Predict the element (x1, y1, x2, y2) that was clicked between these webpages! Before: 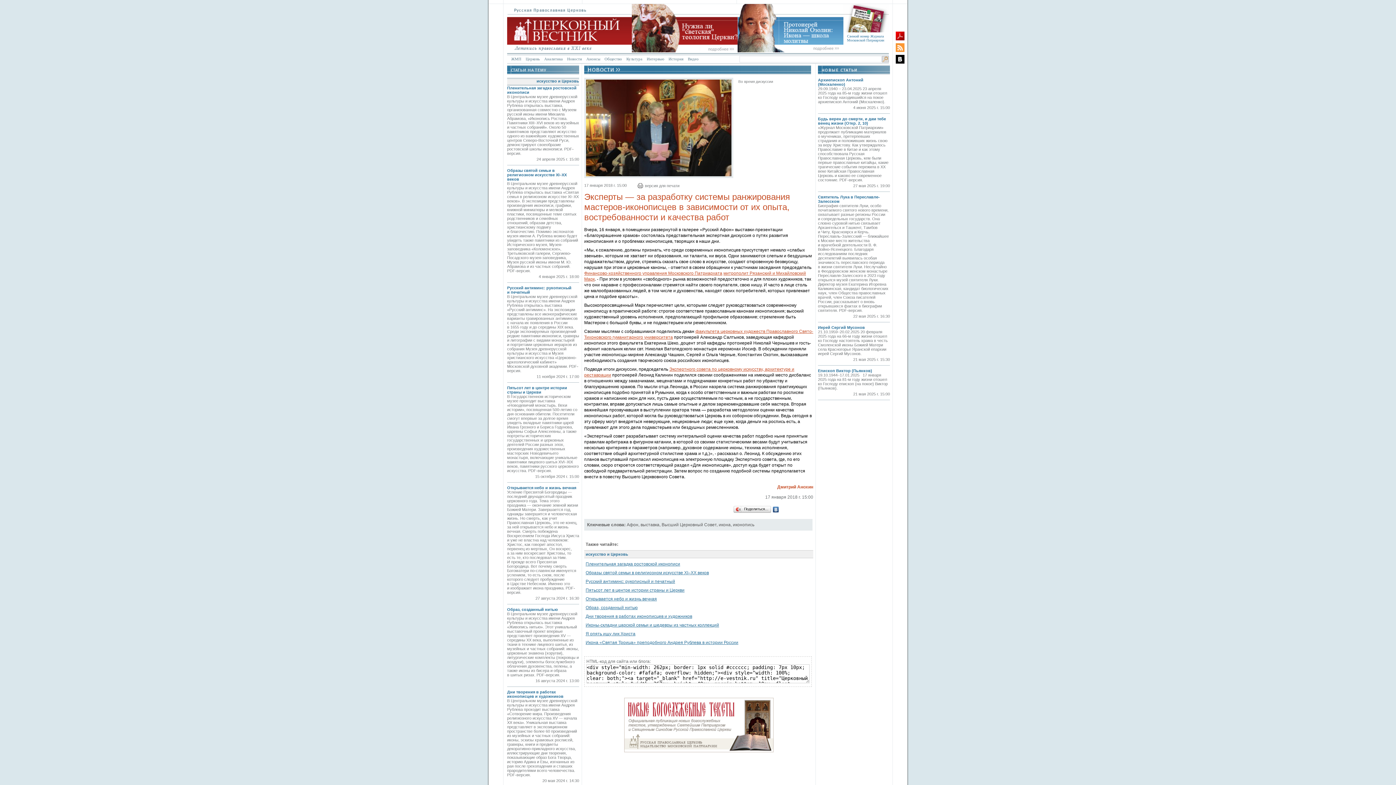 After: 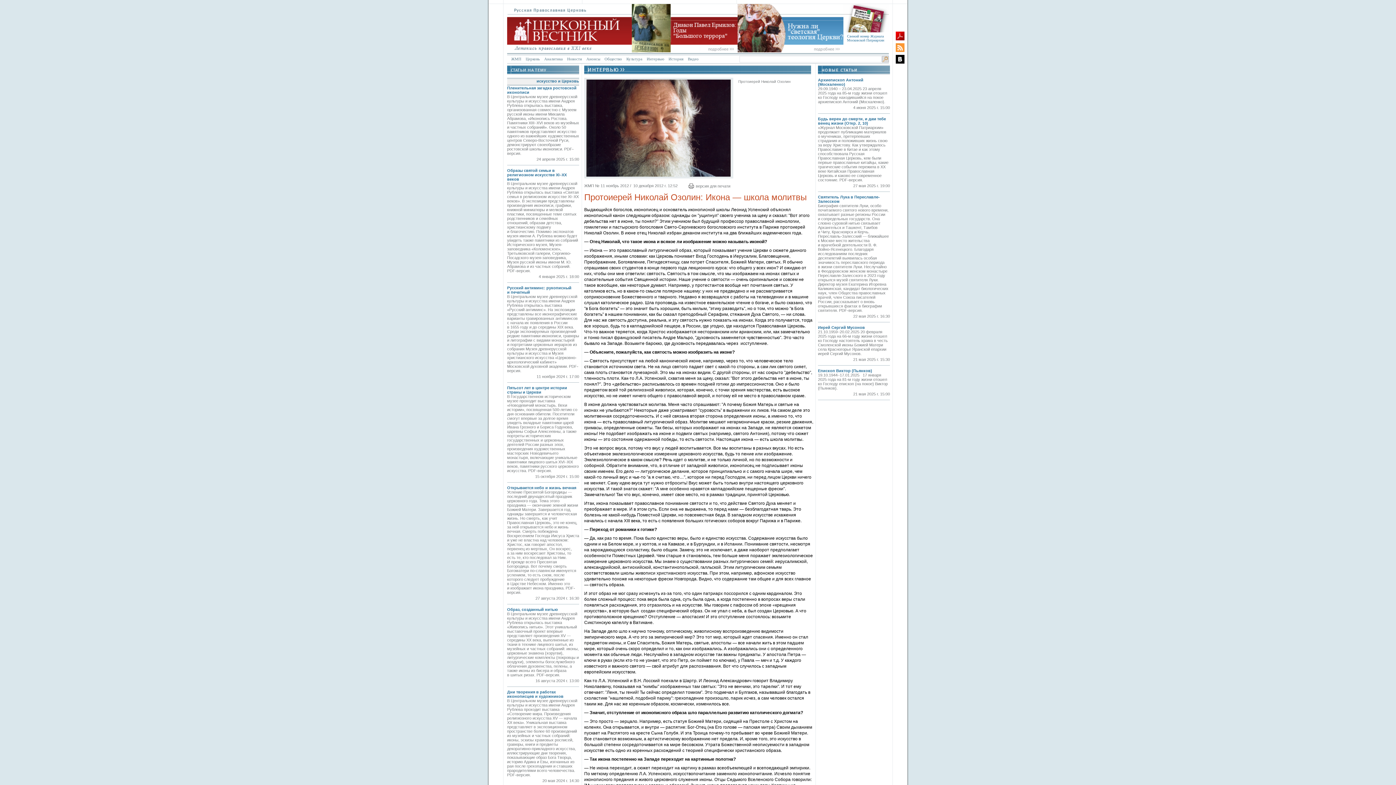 Action: bbox: (737, 48, 843, 53)